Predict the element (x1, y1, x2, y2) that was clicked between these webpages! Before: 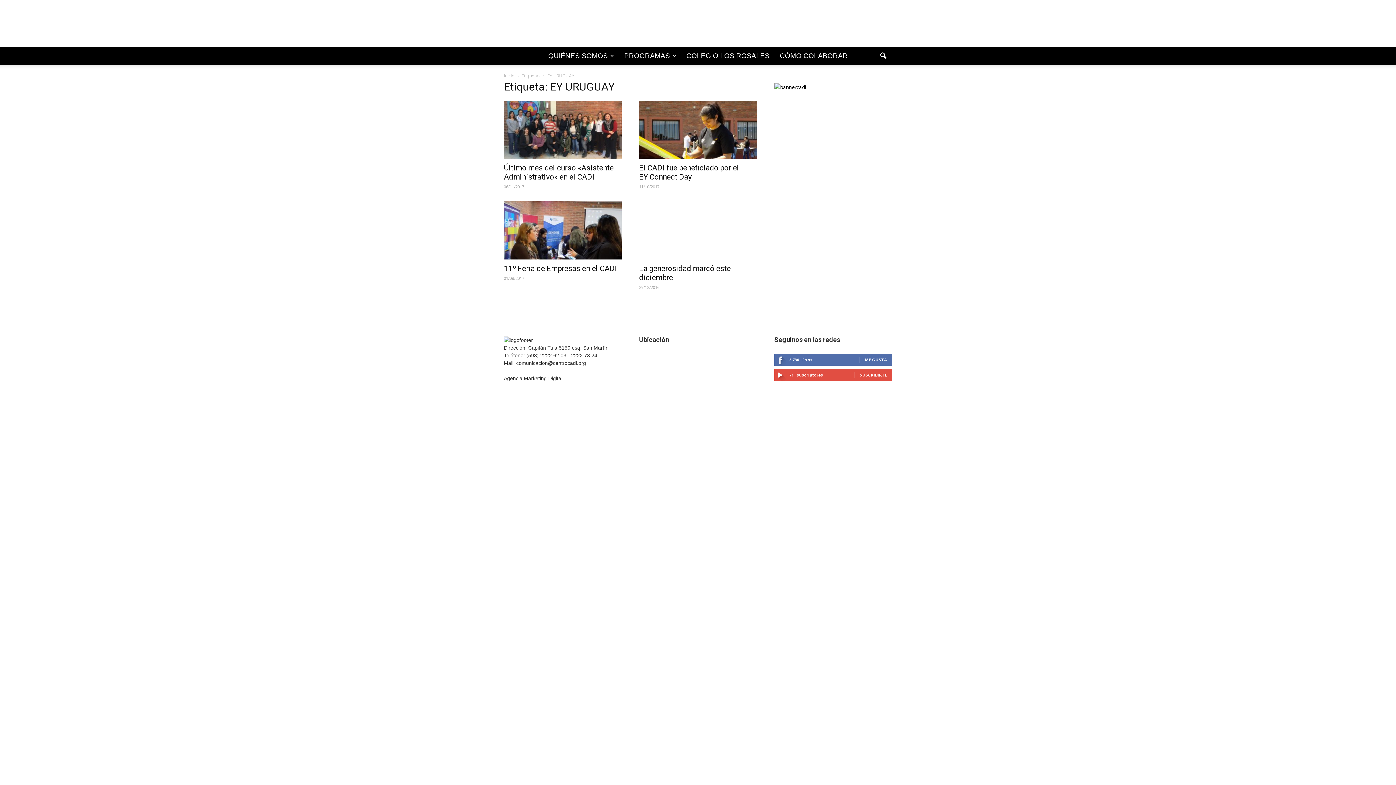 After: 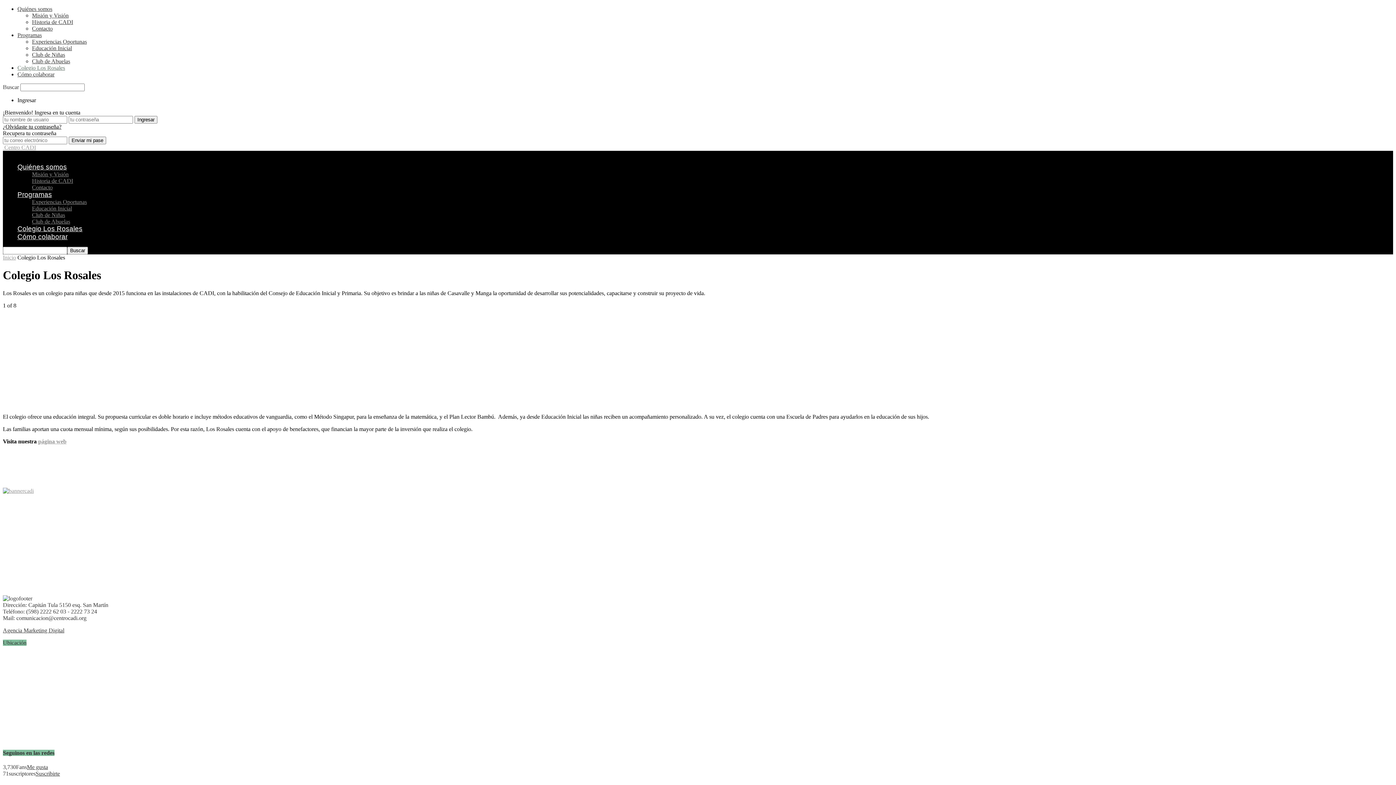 Action: bbox: (681, 47, 774, 64) label: COLEGIO LOS ROSALES